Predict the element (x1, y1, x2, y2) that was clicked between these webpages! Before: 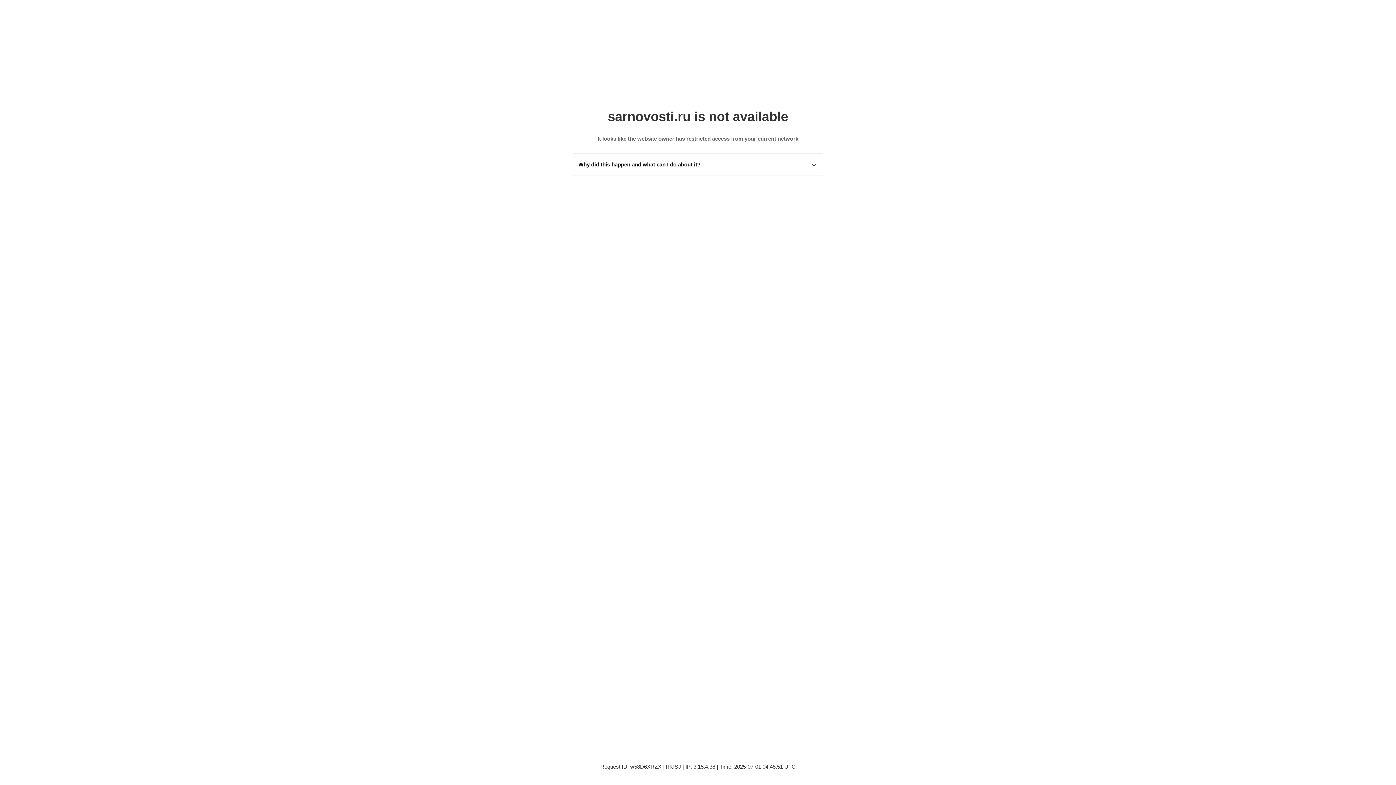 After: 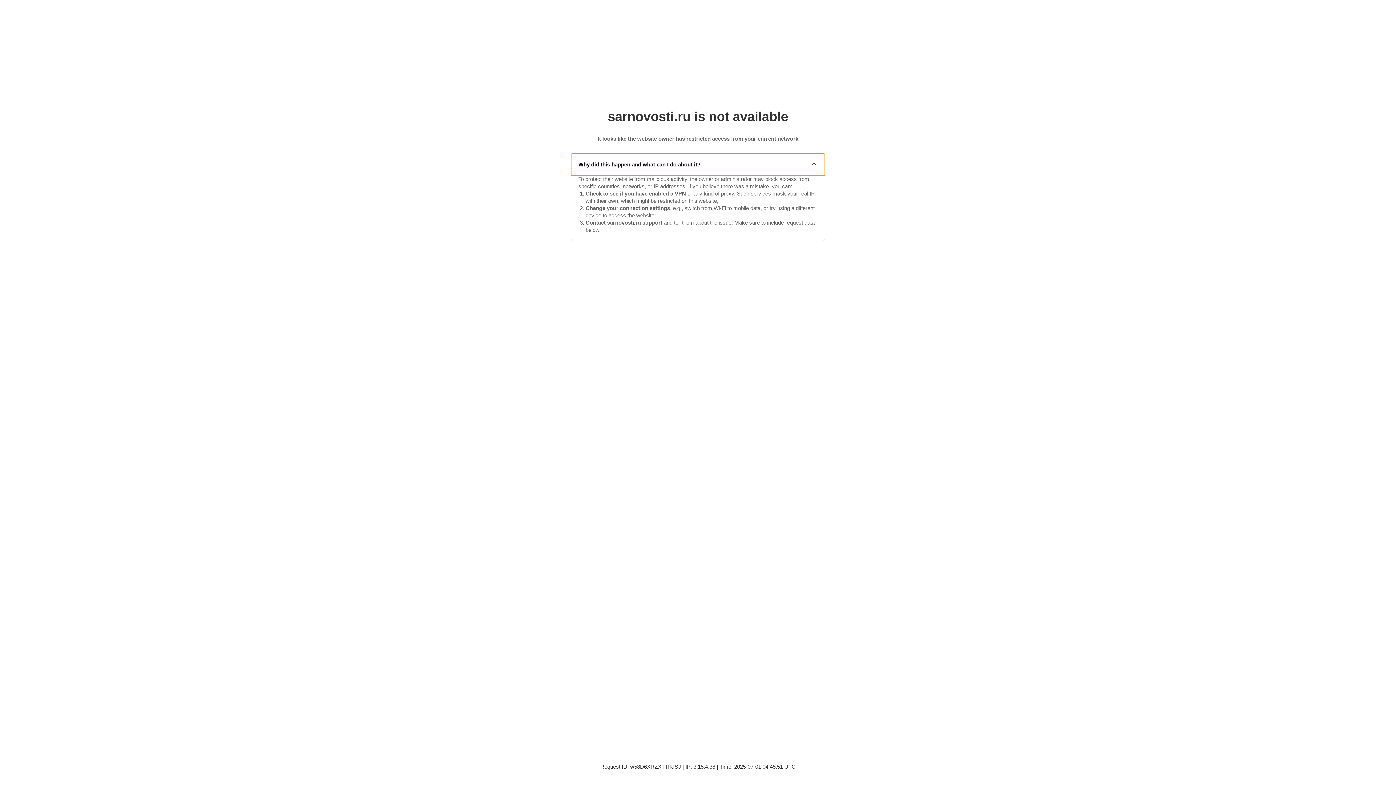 Action: bbox: (571, 153, 825, 175) label: Why did this happen and what can I do about it?